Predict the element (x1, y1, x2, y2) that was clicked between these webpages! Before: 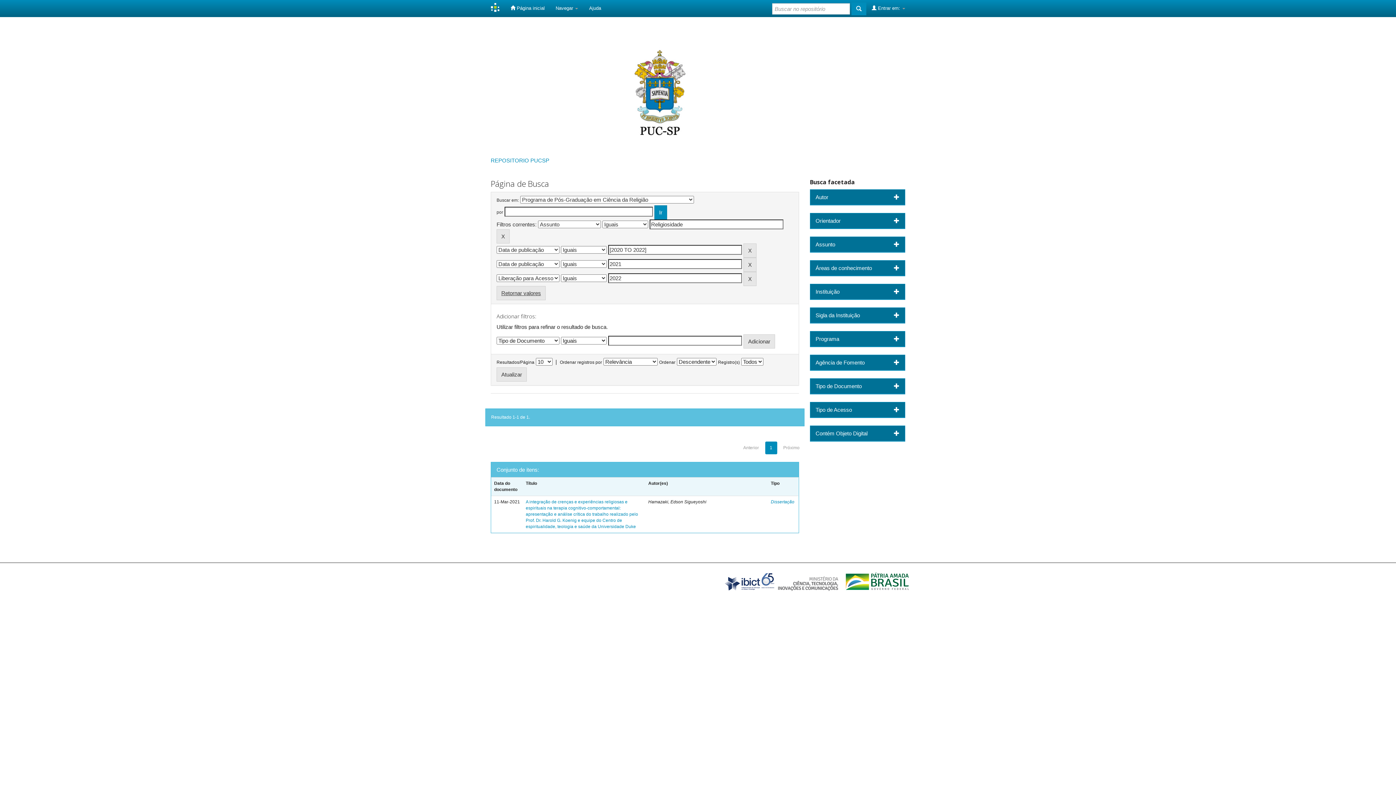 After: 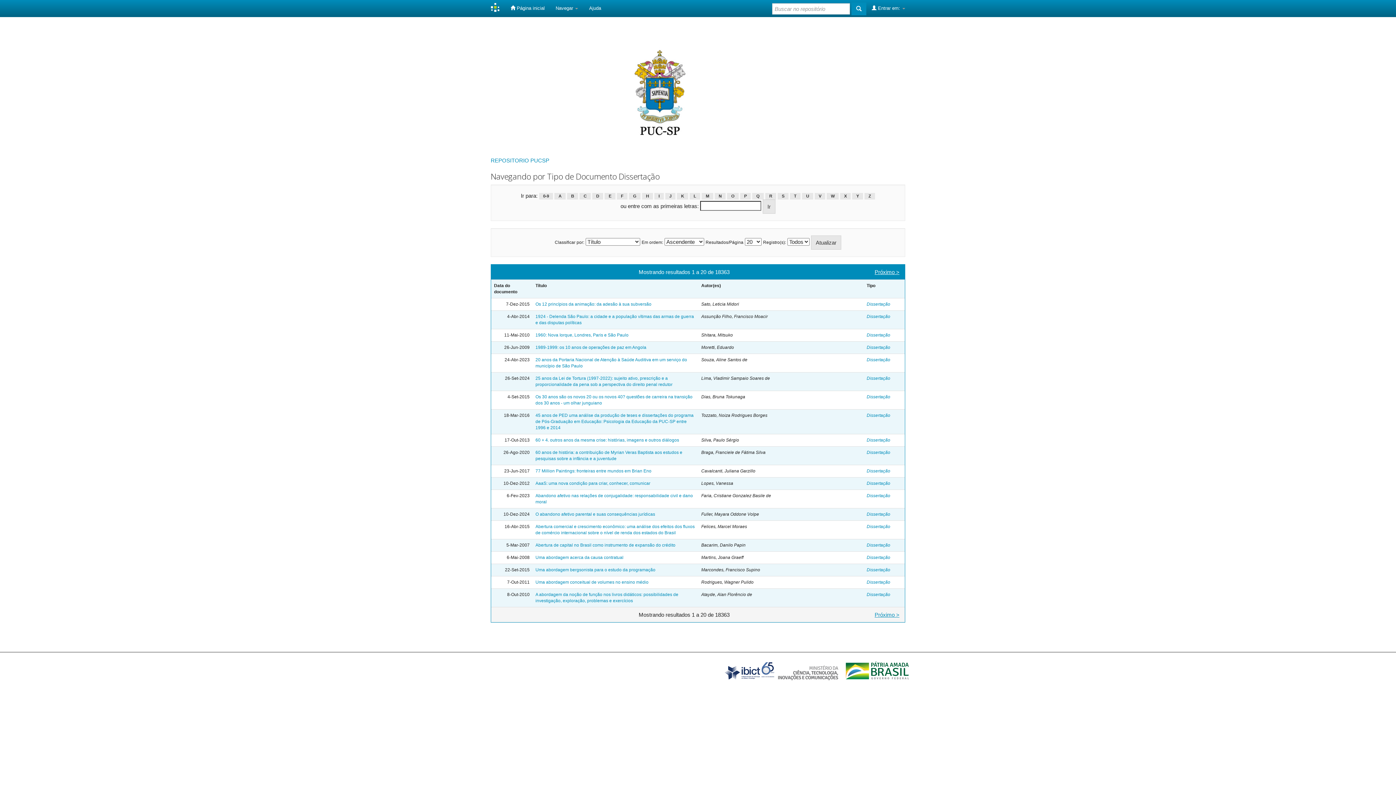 Action: label: Dissertação bbox: (771, 499, 794, 504)